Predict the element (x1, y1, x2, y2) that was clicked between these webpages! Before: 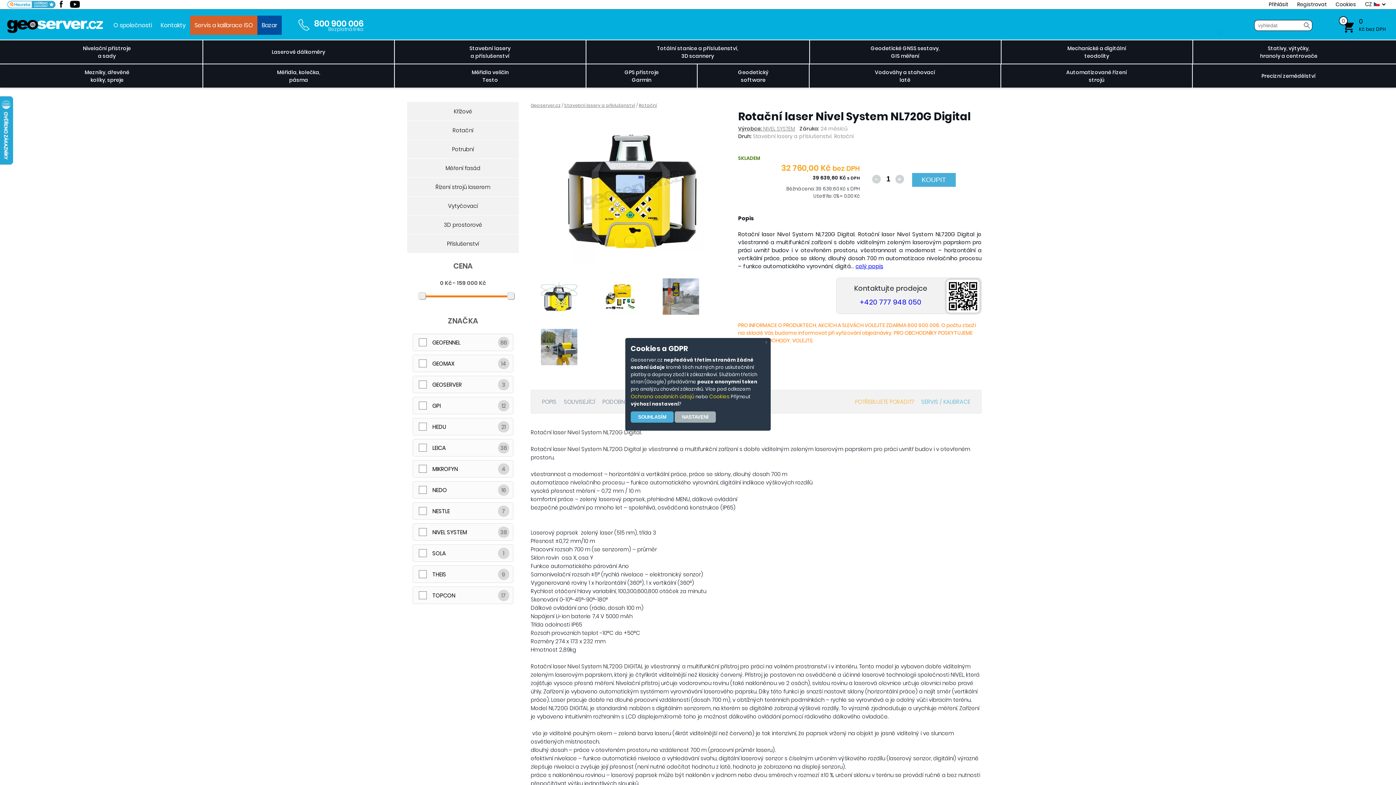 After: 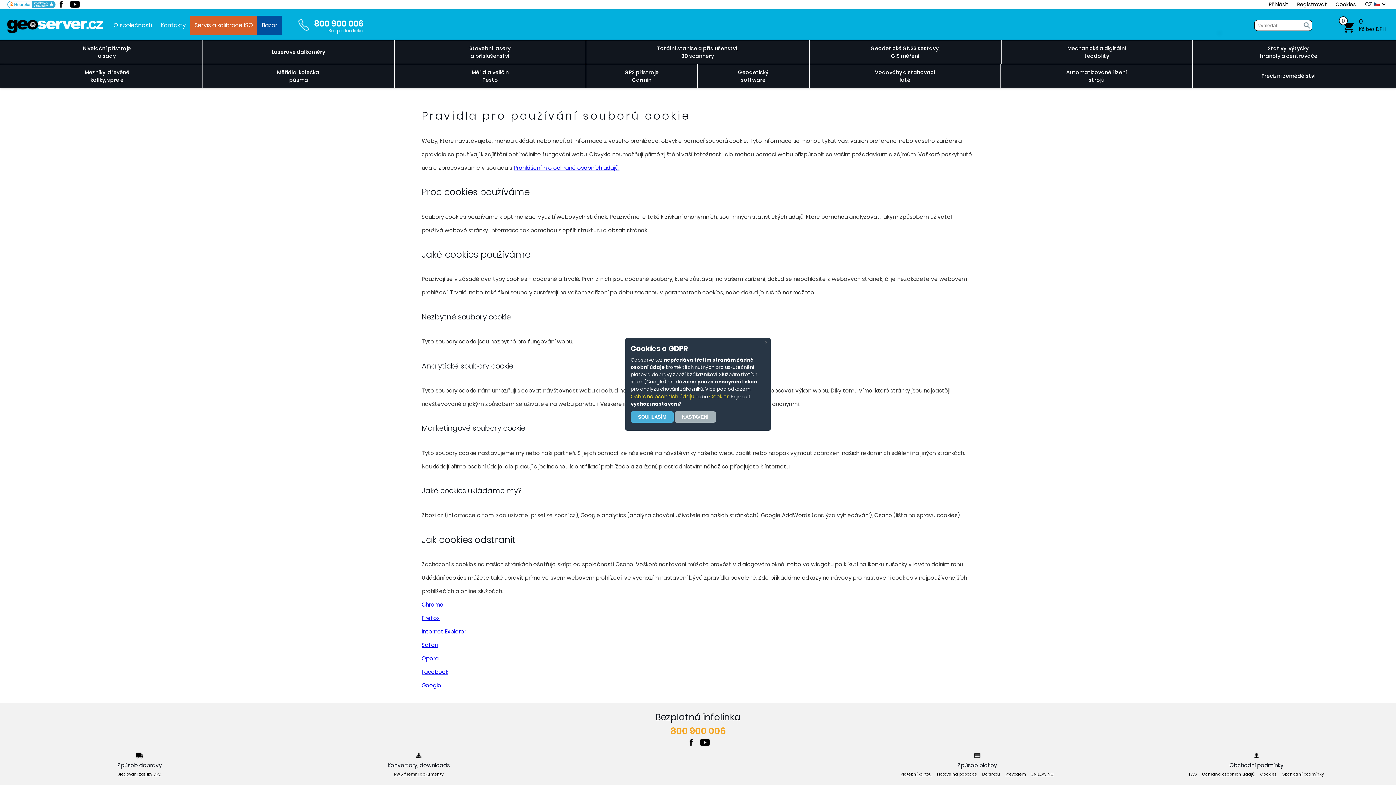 Action: bbox: (709, 393, 729, 400) label: Cookies